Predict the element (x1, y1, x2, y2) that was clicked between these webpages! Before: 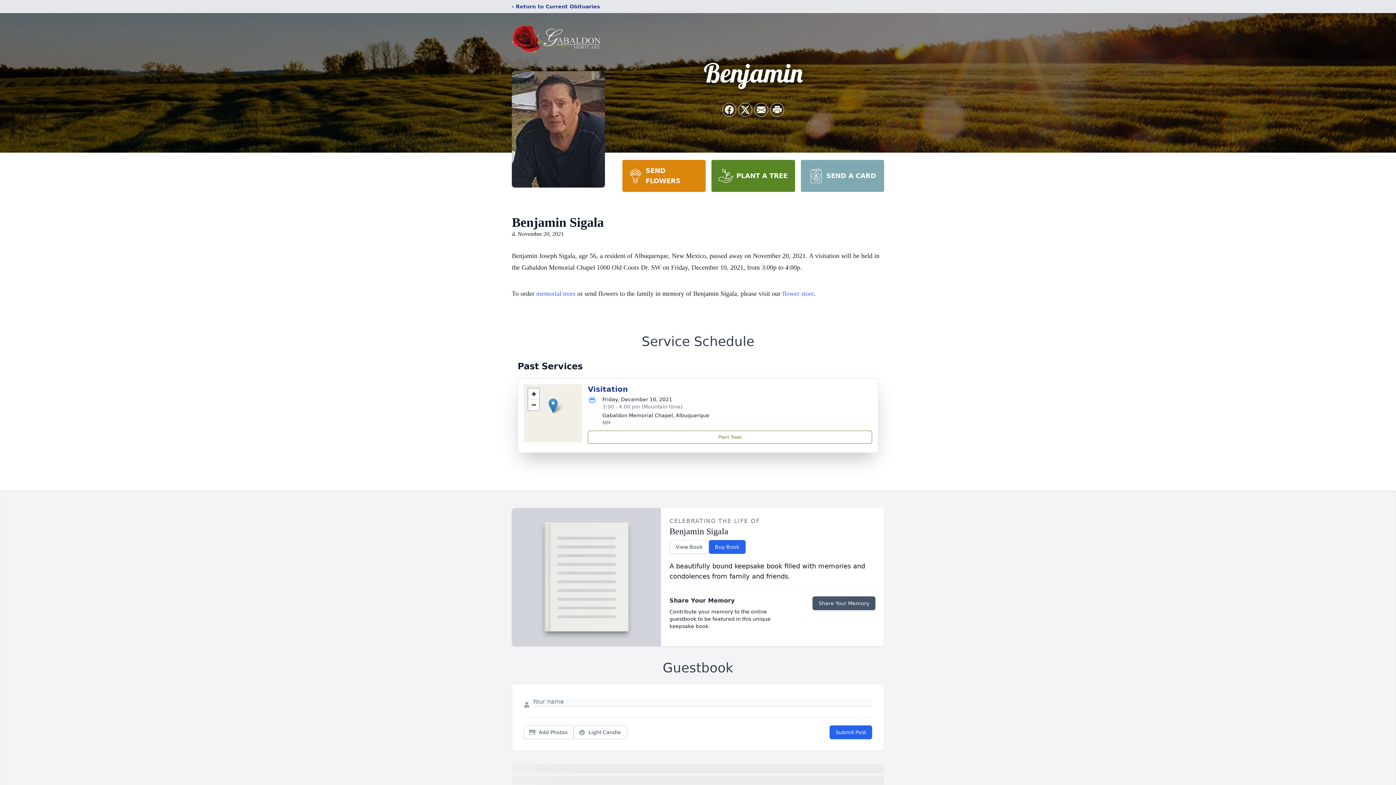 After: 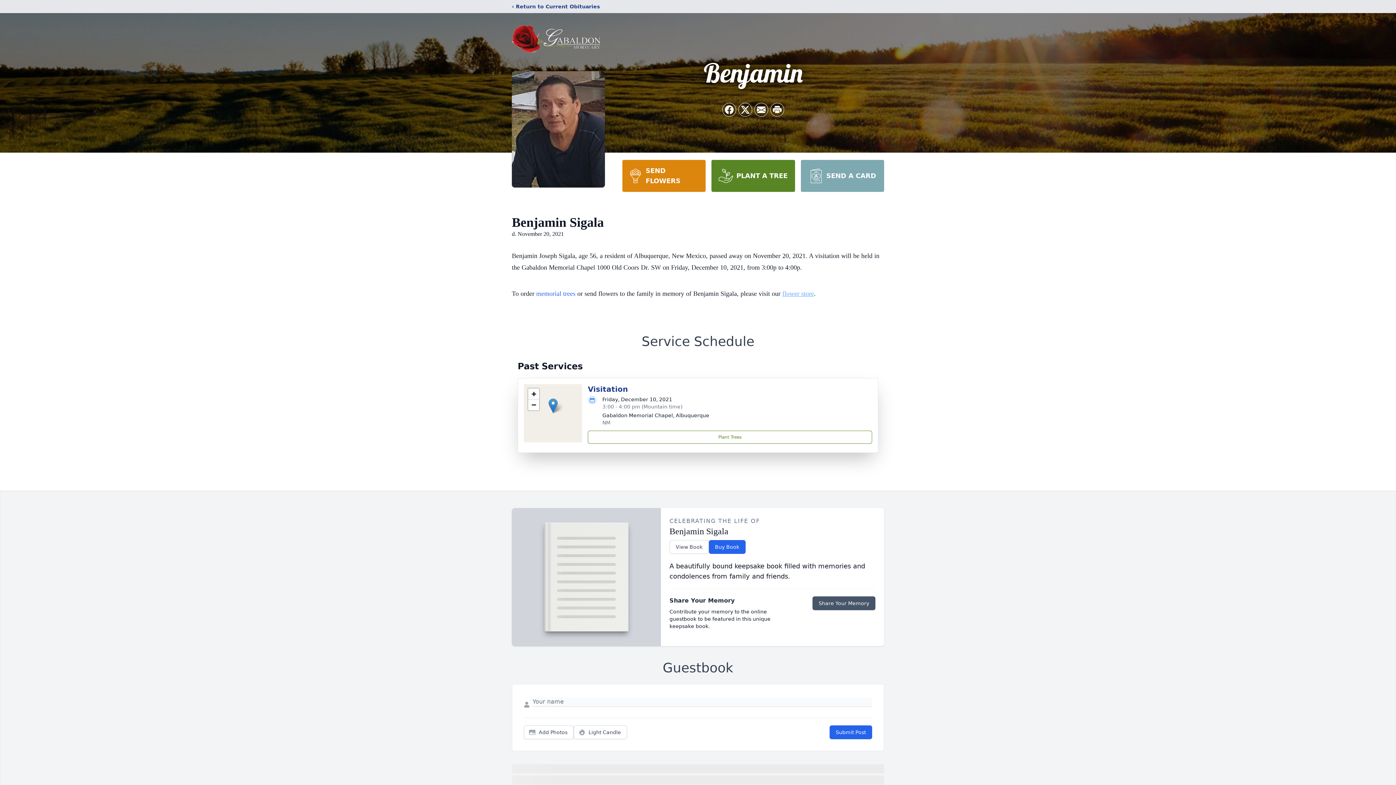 Action: bbox: (782, 290, 814, 297) label: flower store